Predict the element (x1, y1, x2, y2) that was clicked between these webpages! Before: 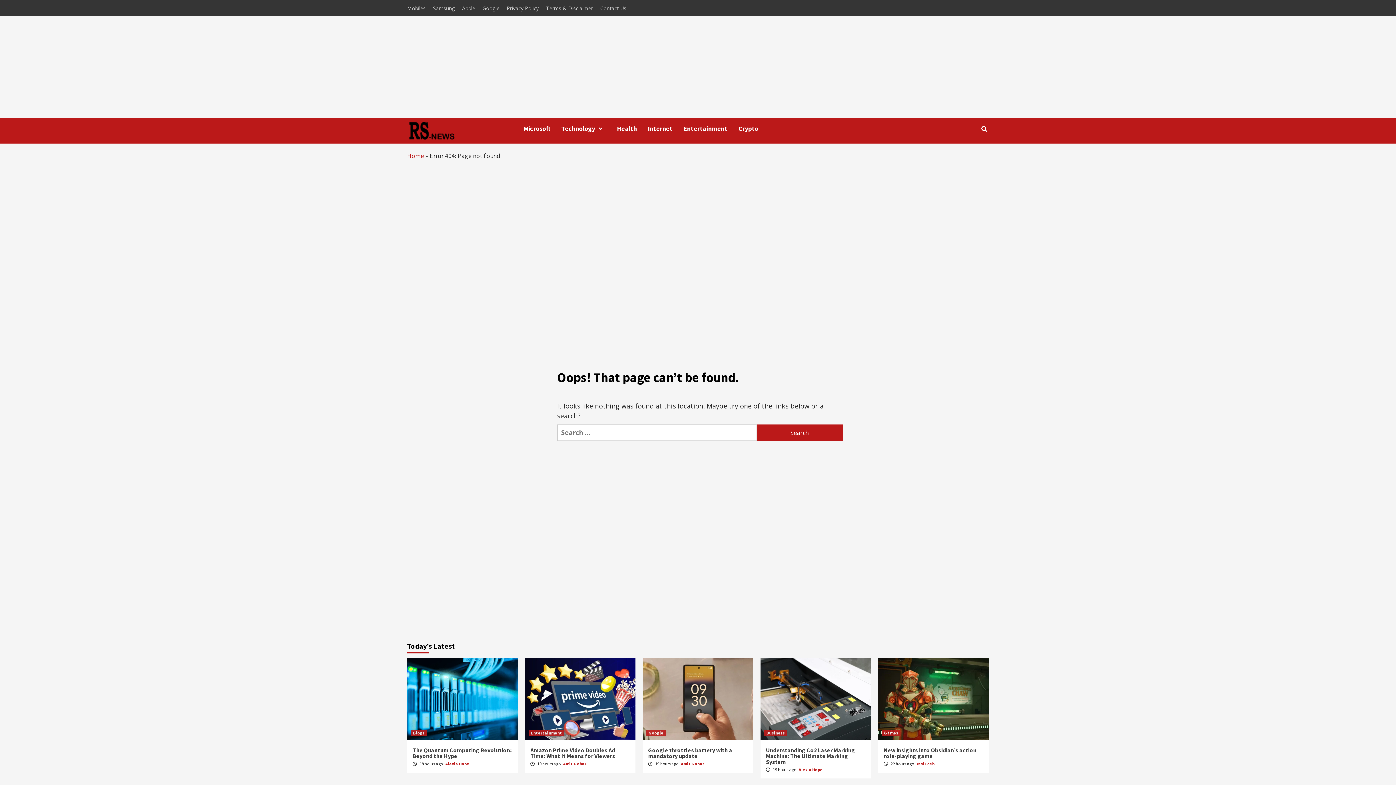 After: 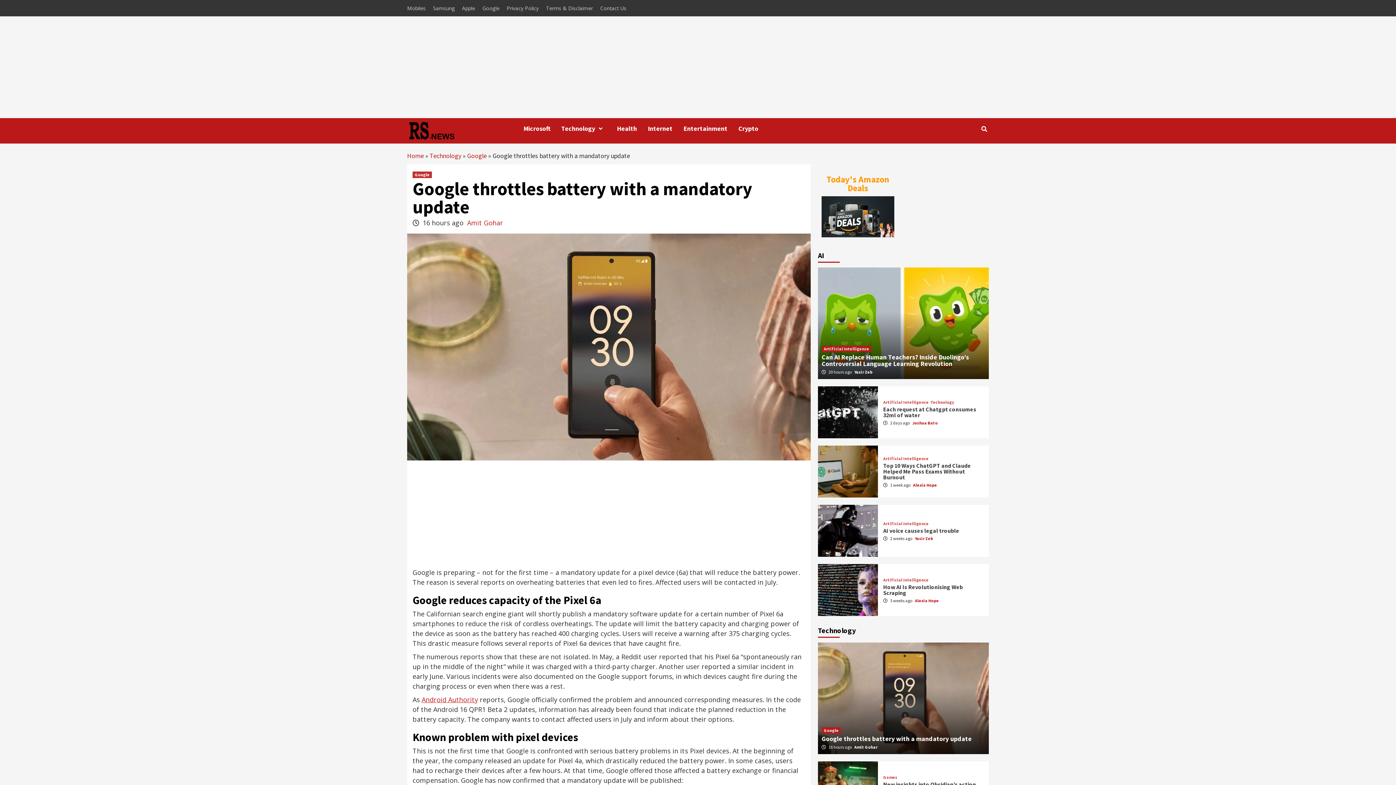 Action: bbox: (642, 658, 753, 740)